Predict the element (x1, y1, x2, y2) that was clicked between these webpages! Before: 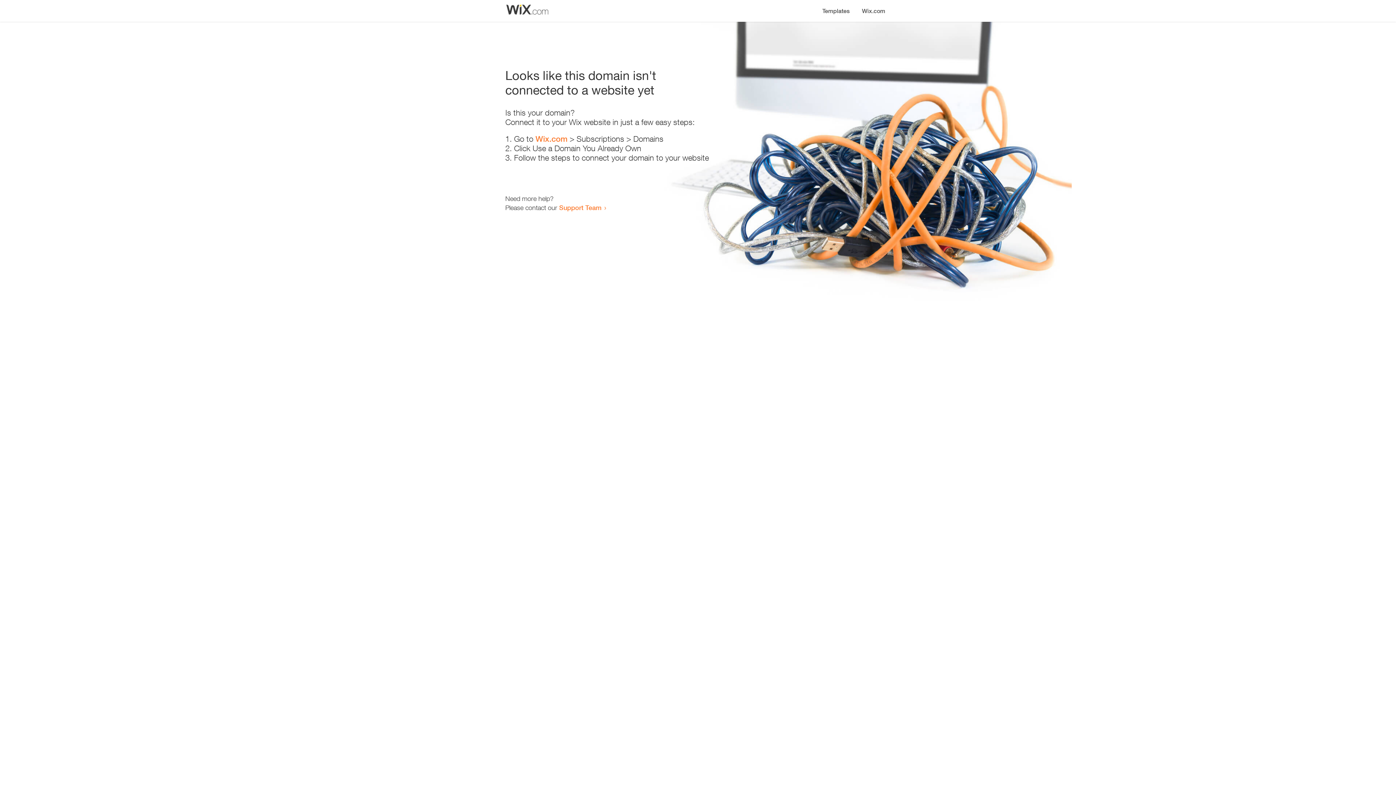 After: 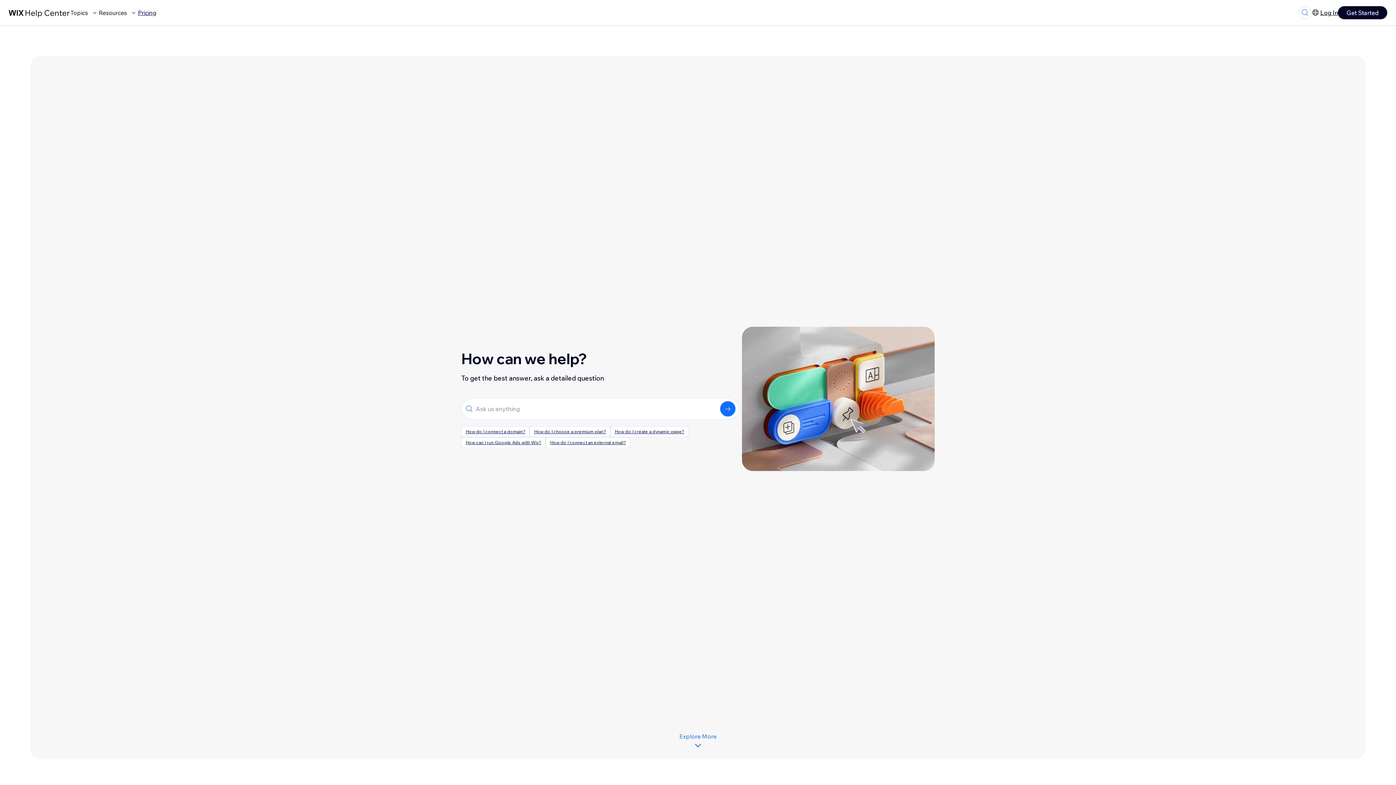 Action: label: Support Team bbox: (559, 203, 601, 211)